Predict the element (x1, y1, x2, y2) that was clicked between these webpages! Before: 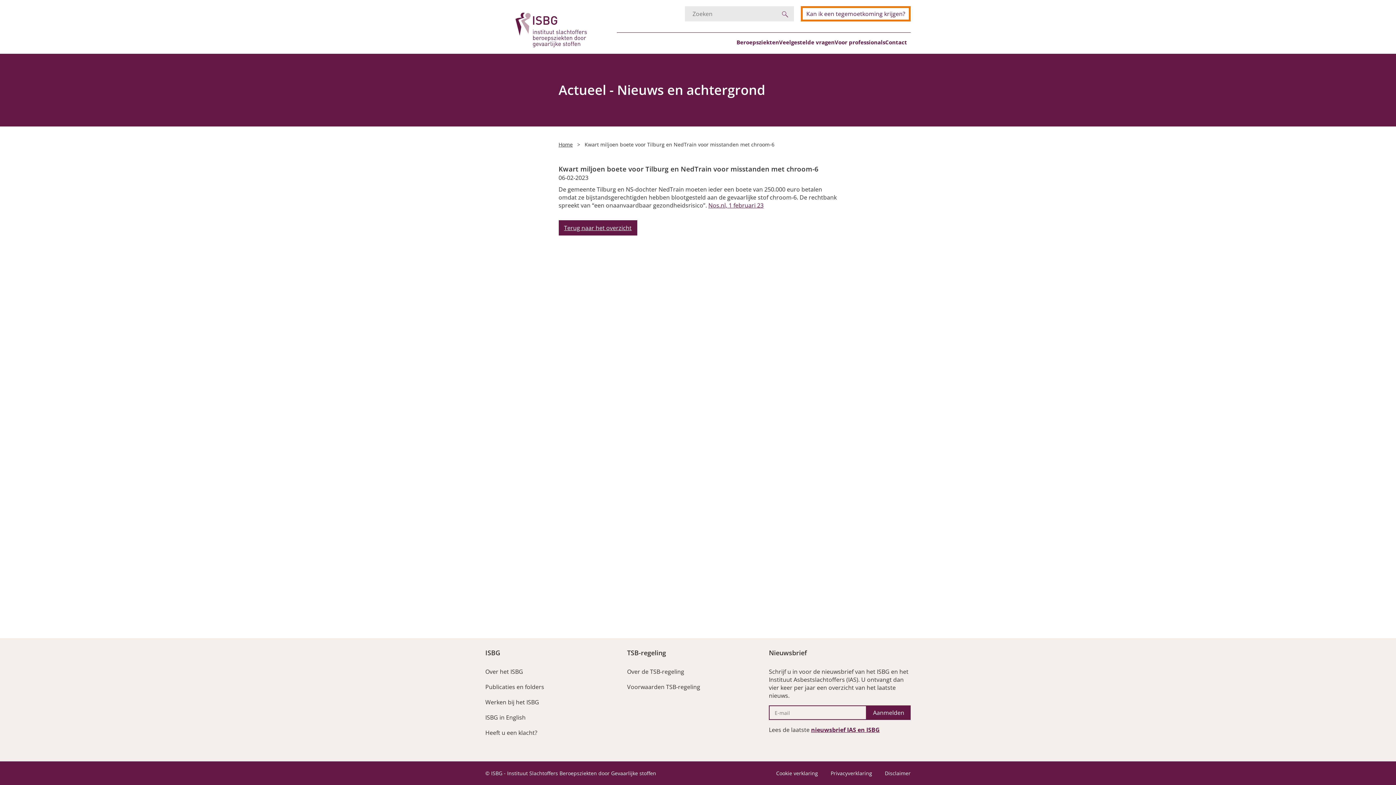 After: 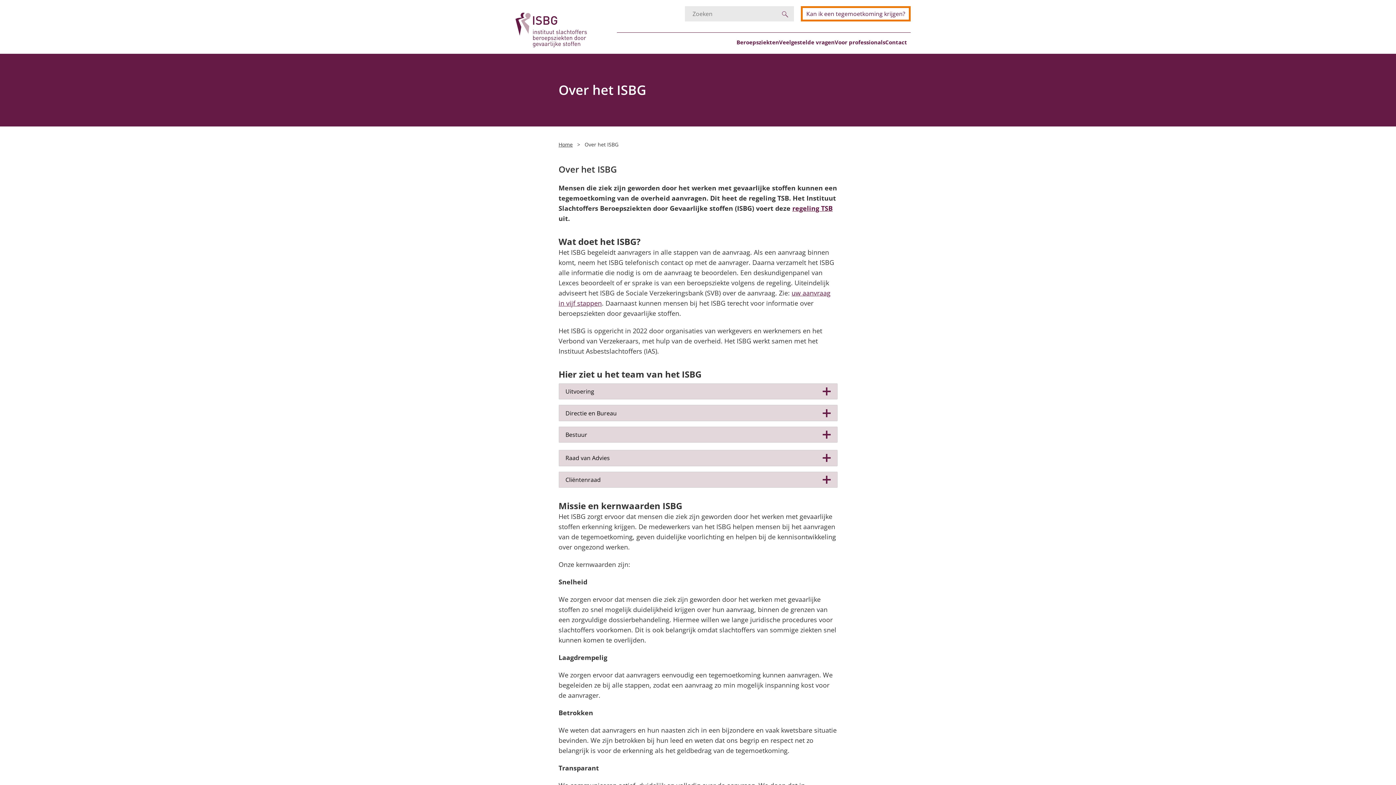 Action: bbox: (485, 668, 523, 676) label: Over het ISBG